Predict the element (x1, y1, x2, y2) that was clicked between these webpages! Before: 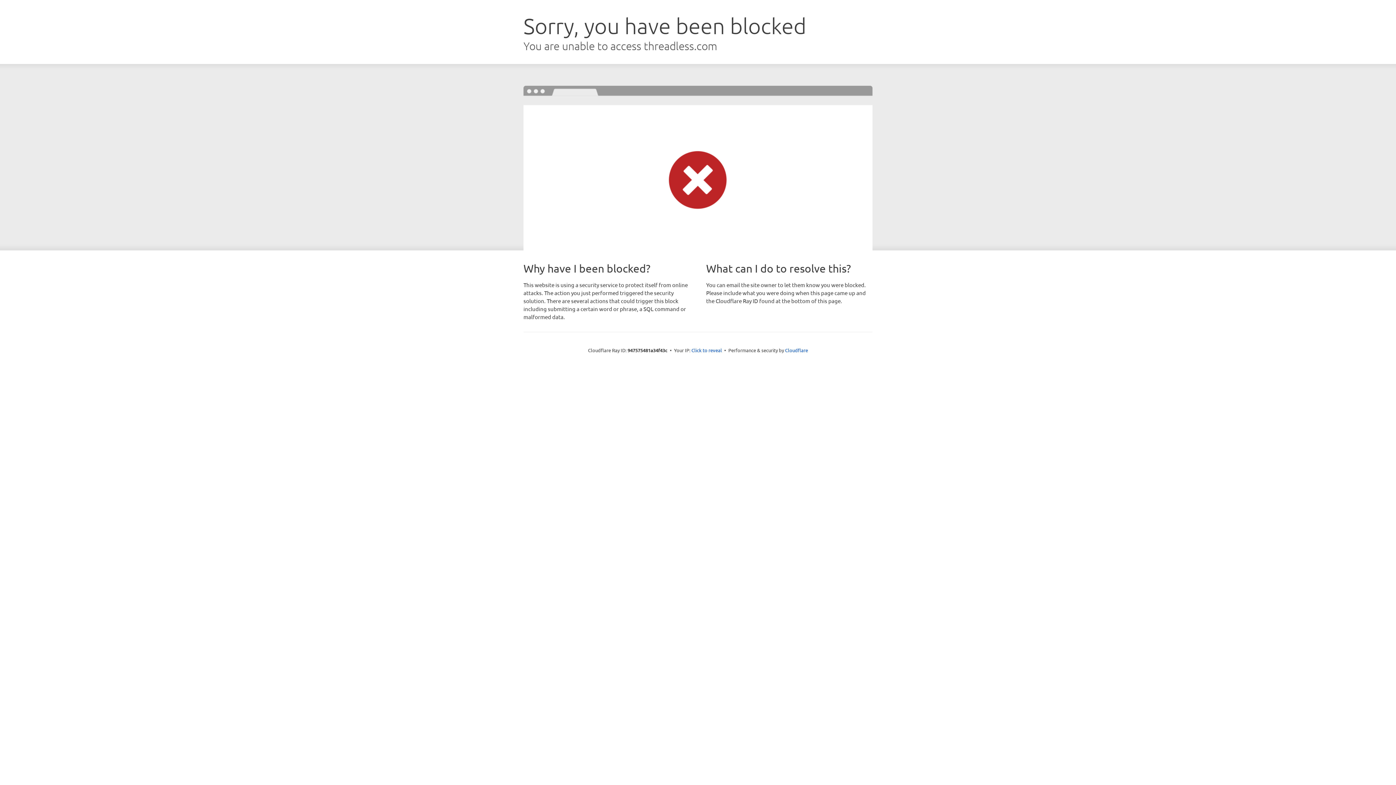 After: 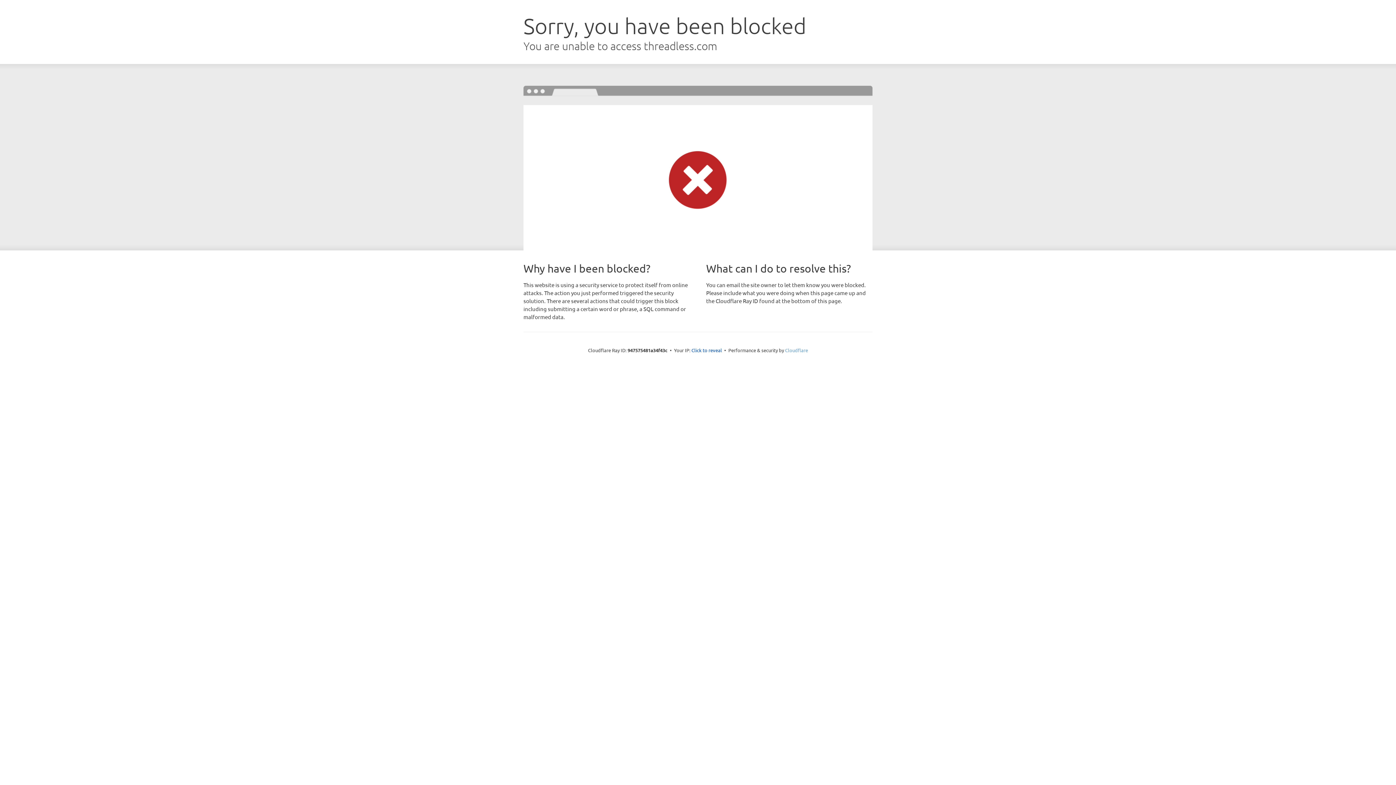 Action: bbox: (785, 347, 808, 353) label: Cloudflare